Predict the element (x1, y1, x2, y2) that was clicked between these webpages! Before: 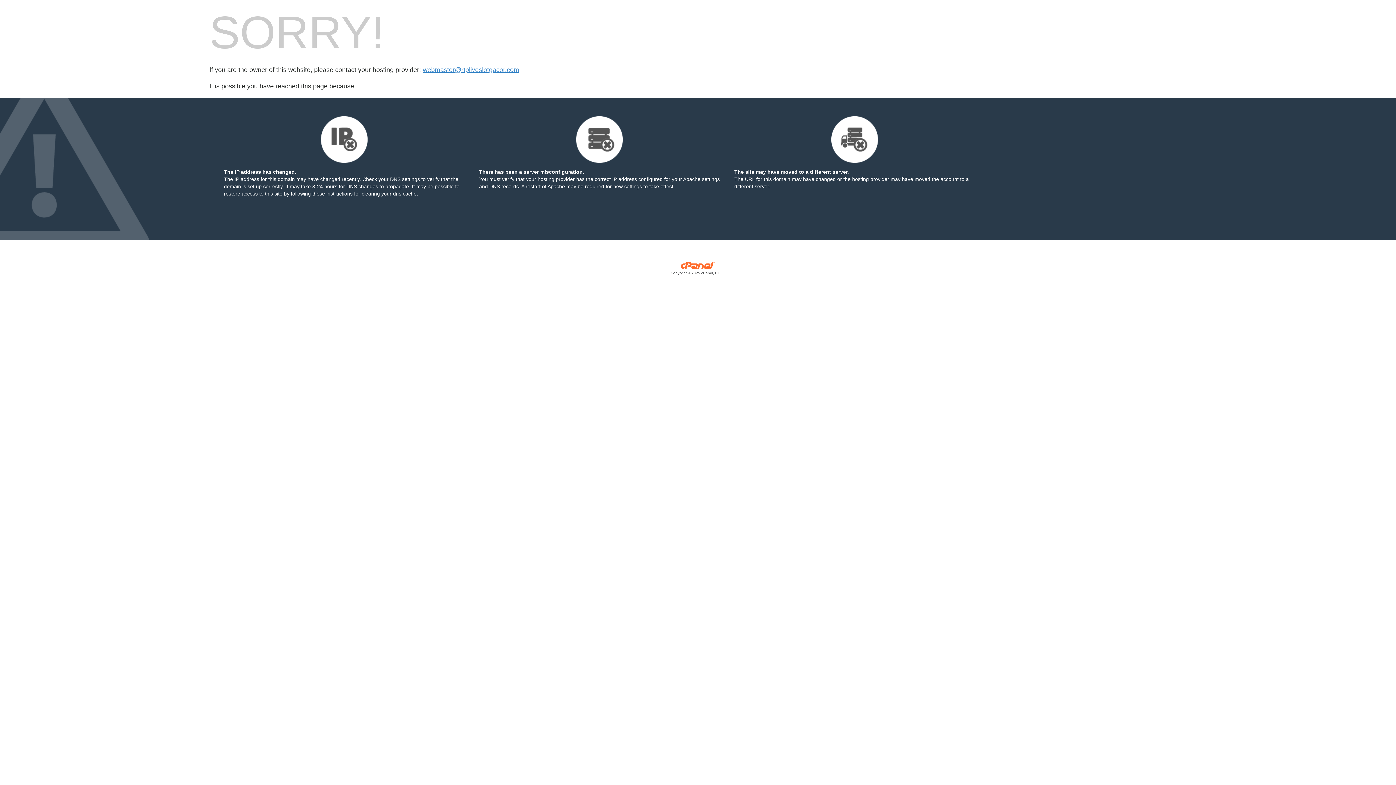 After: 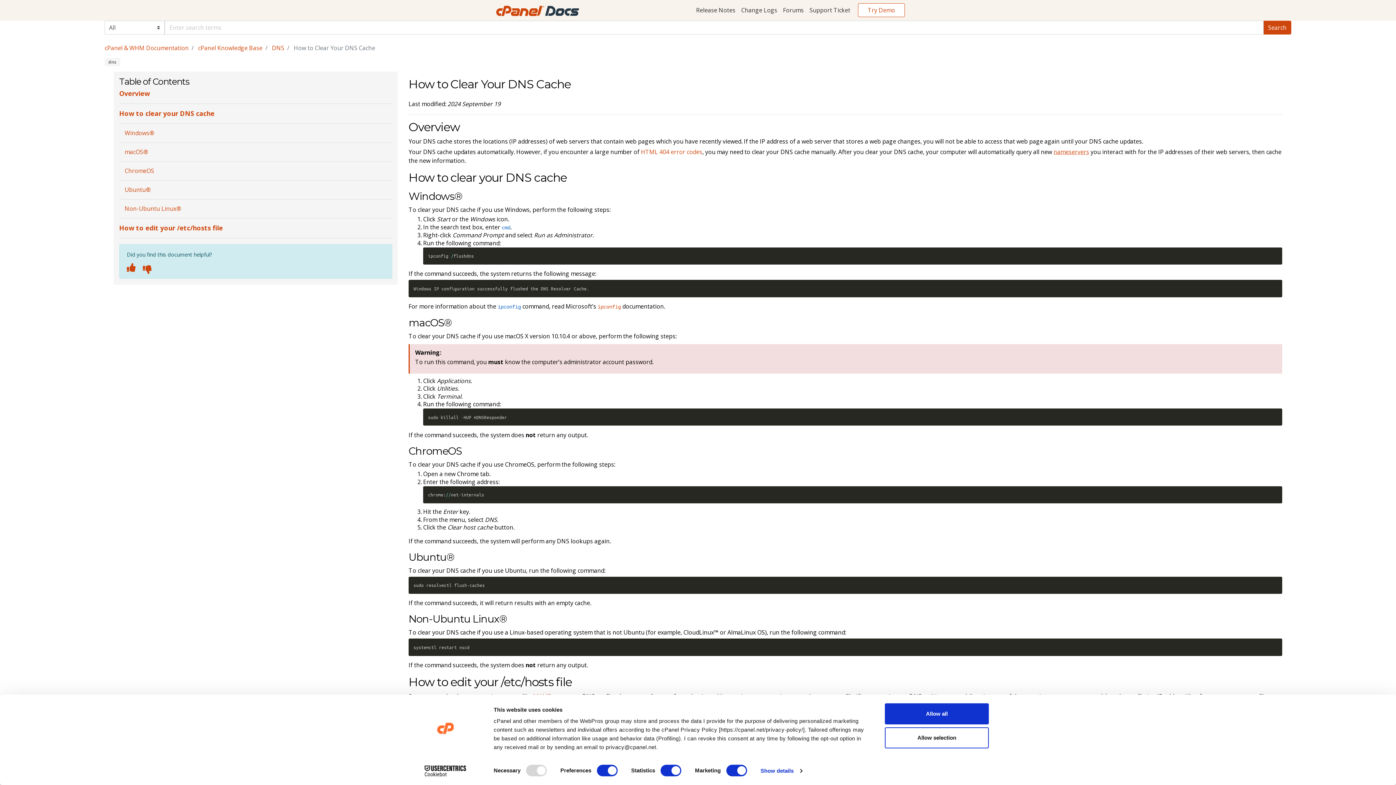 Action: label: following these instructions bbox: (290, 190, 352, 196)